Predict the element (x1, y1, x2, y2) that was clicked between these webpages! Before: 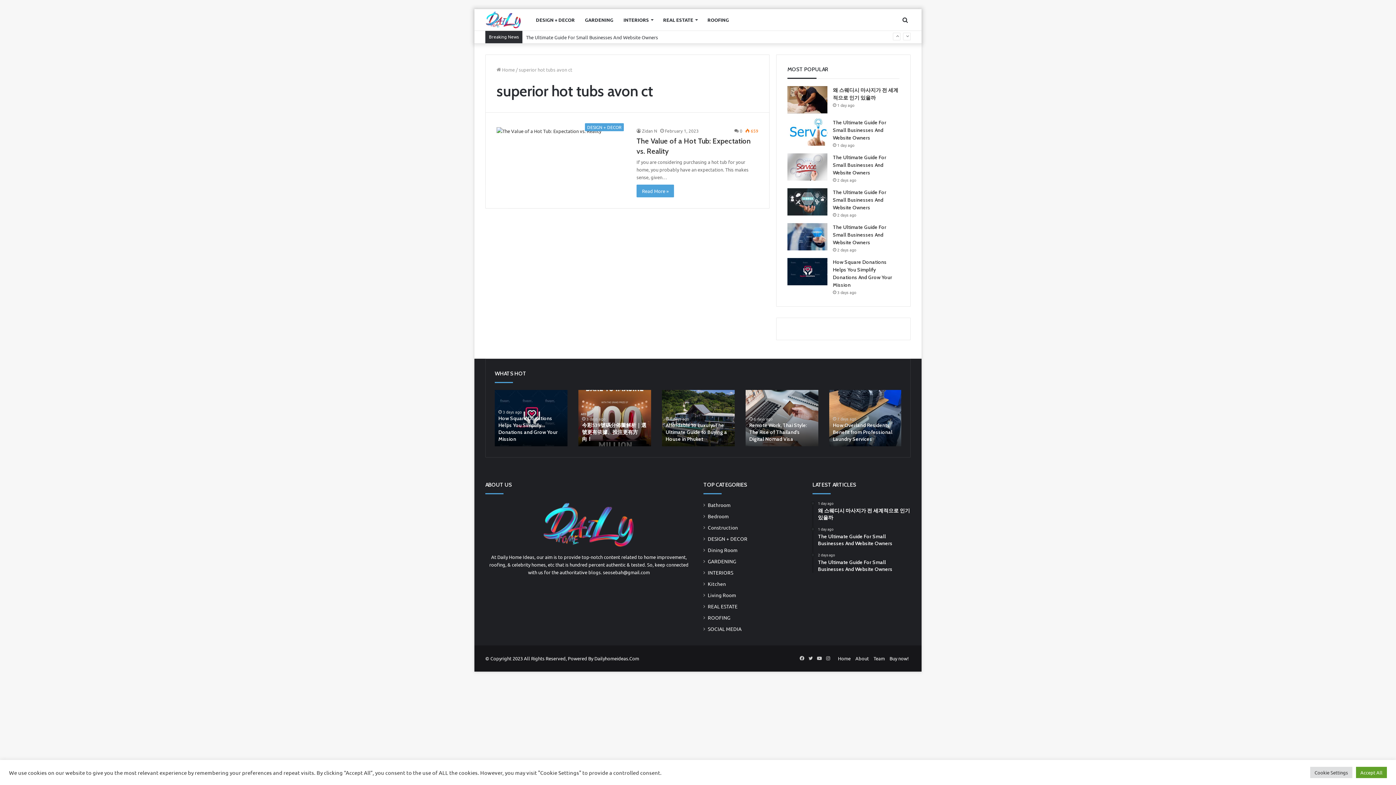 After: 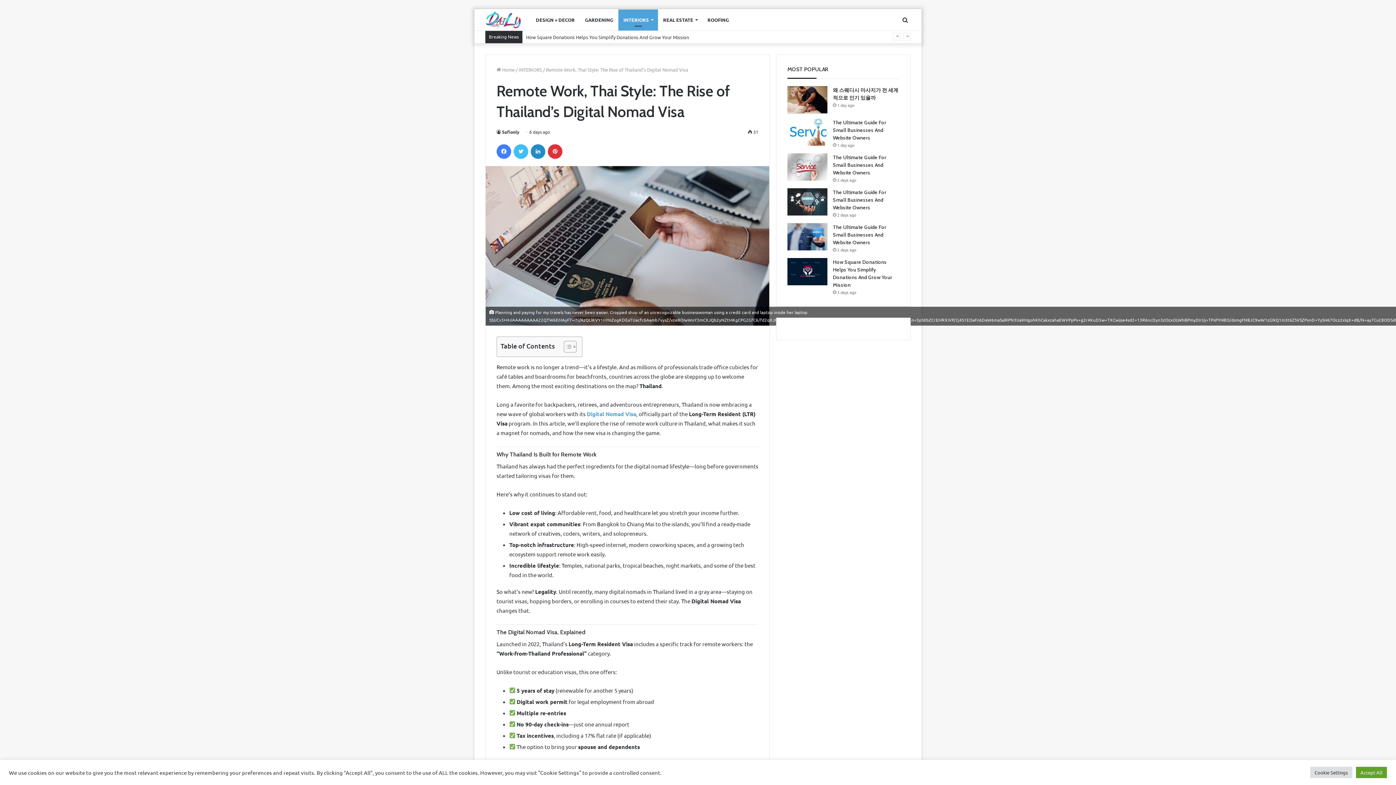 Action: bbox: (749, 422, 807, 442) label: Remote Work, Thai Style: The Rise of Thailand’s Digital Nomad Visa